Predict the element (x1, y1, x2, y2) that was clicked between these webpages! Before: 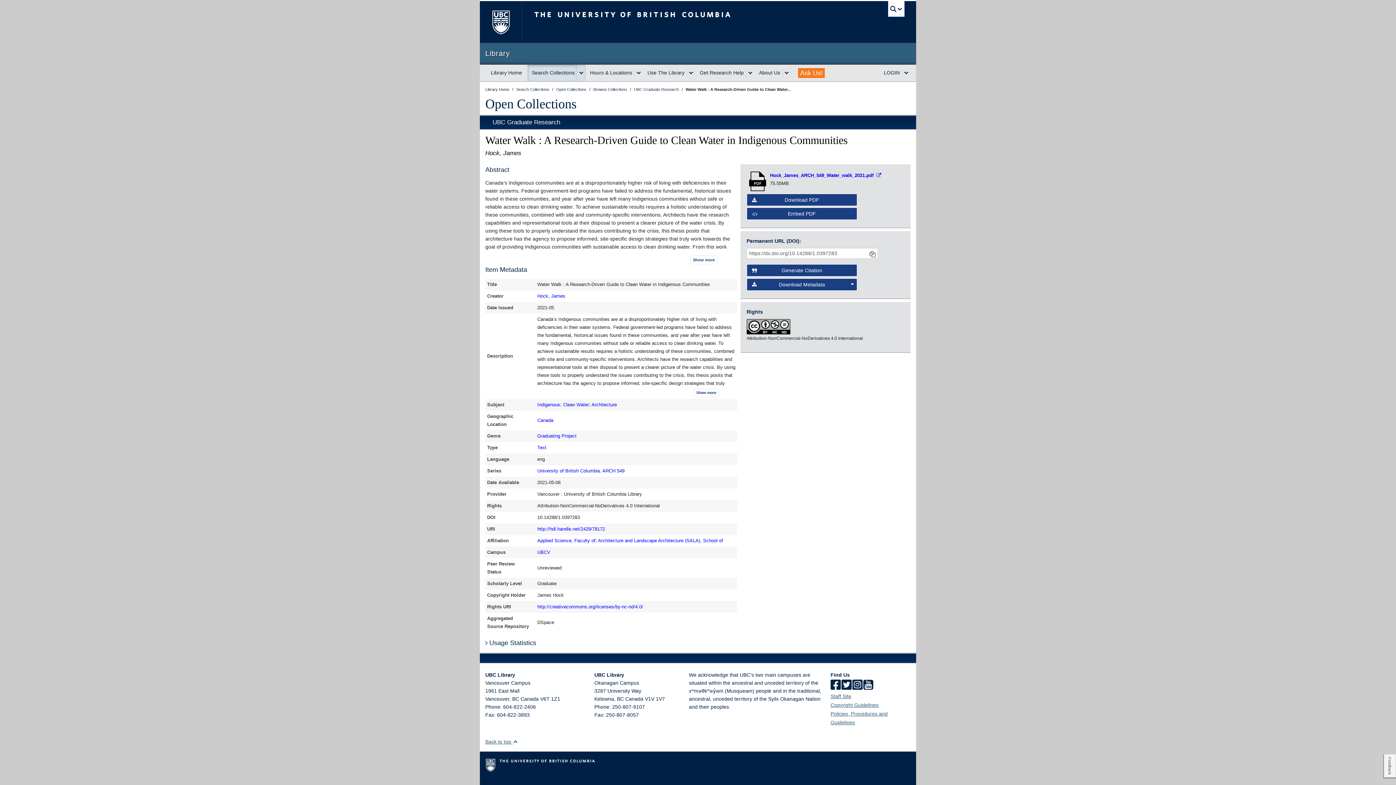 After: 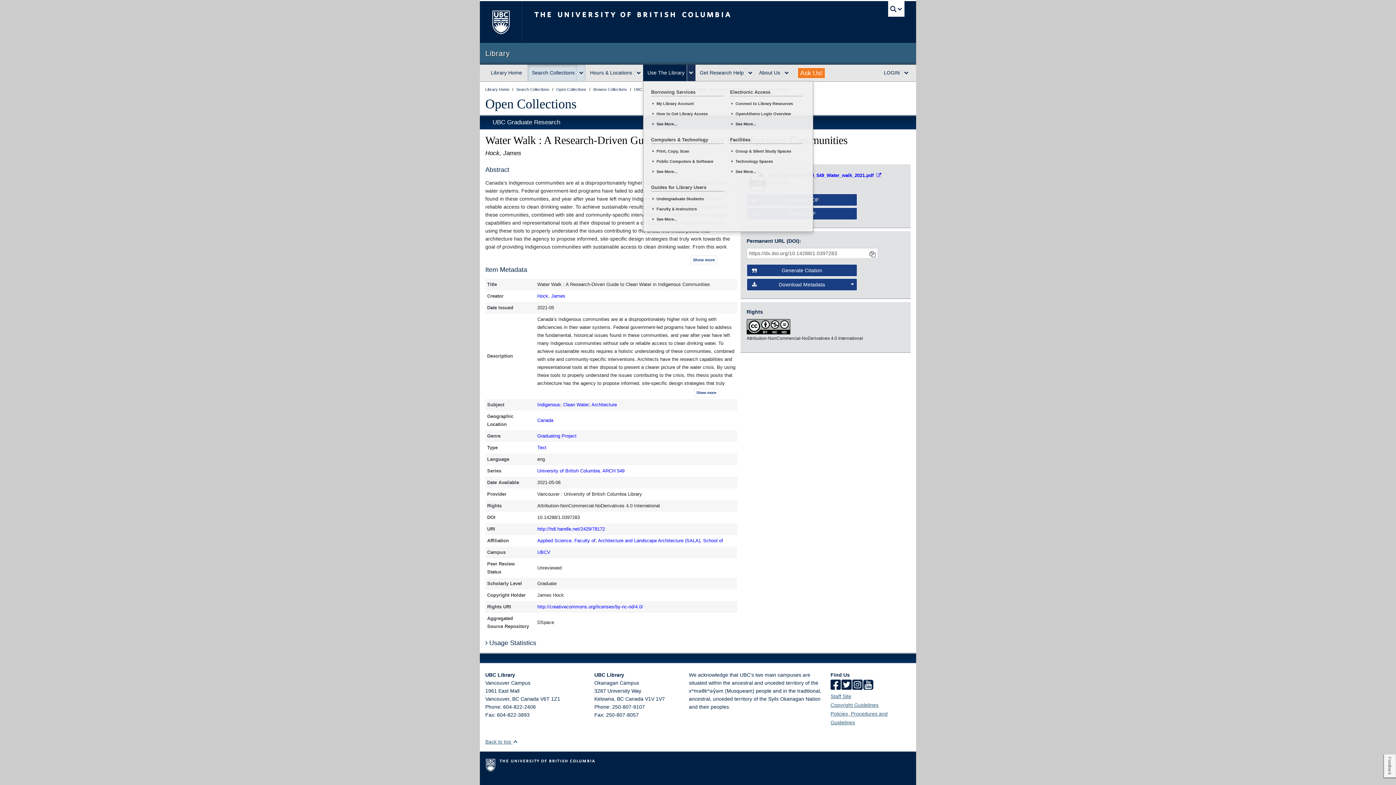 Action: bbox: (686, 68, 695, 76) label: expand Use The Library menu